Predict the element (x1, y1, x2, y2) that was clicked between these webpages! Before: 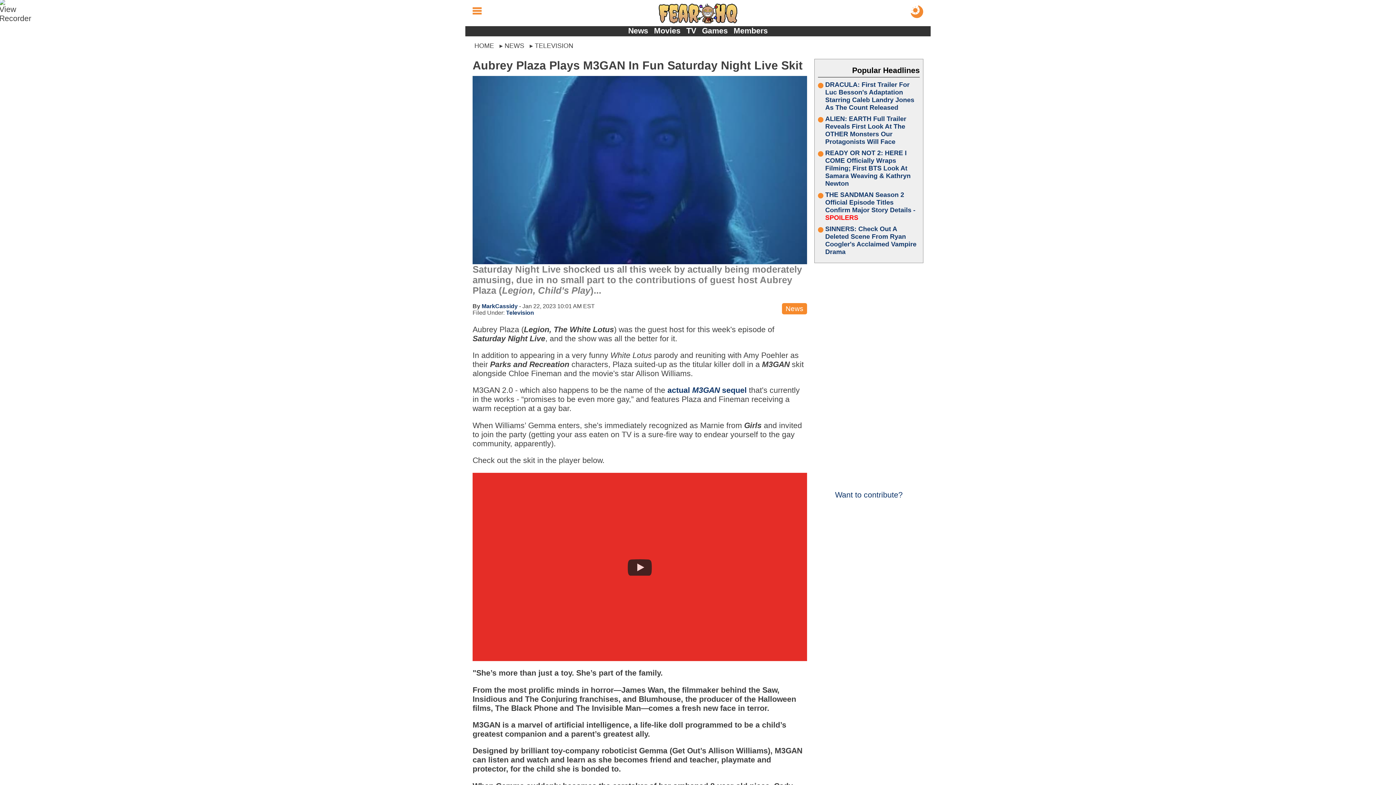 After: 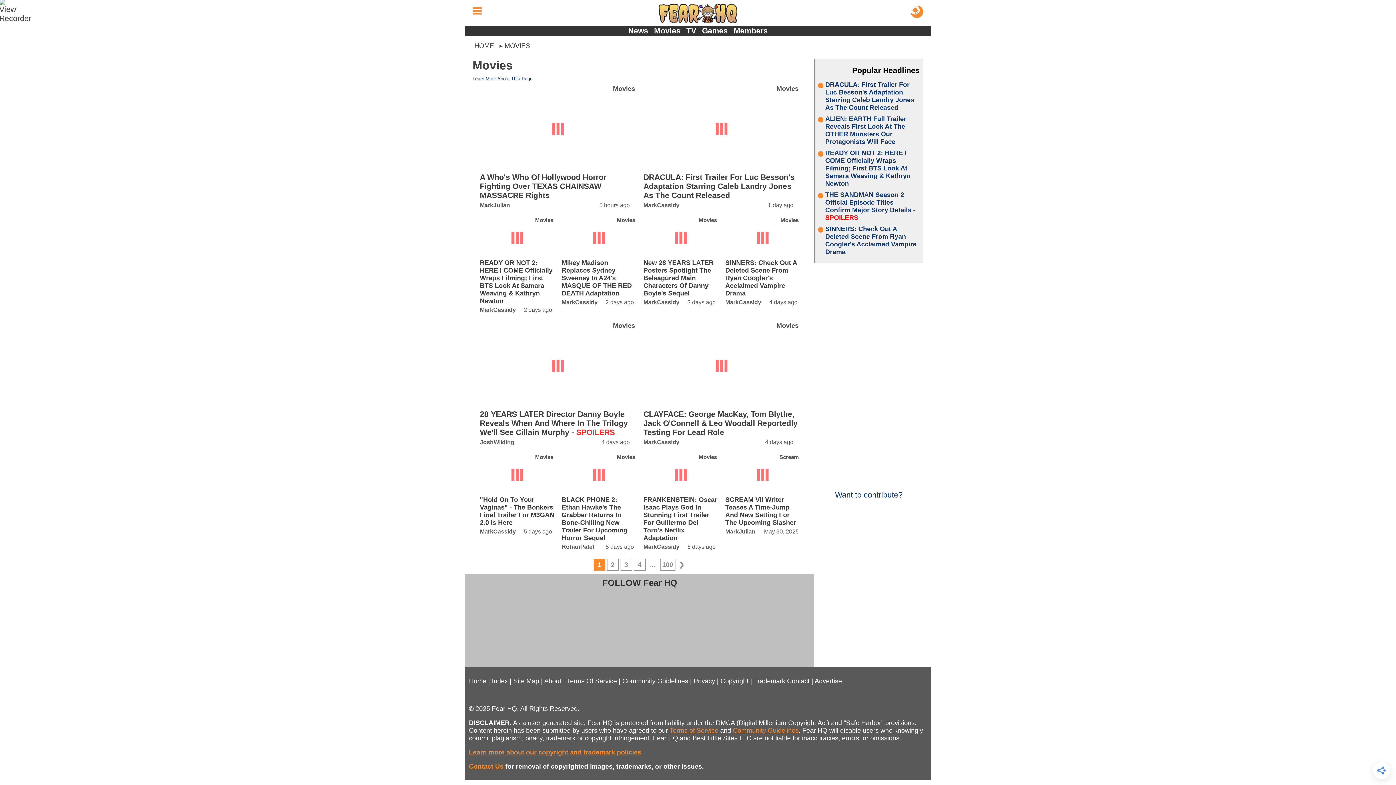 Action: label: Movies bbox: (654, 26, 680, 35)